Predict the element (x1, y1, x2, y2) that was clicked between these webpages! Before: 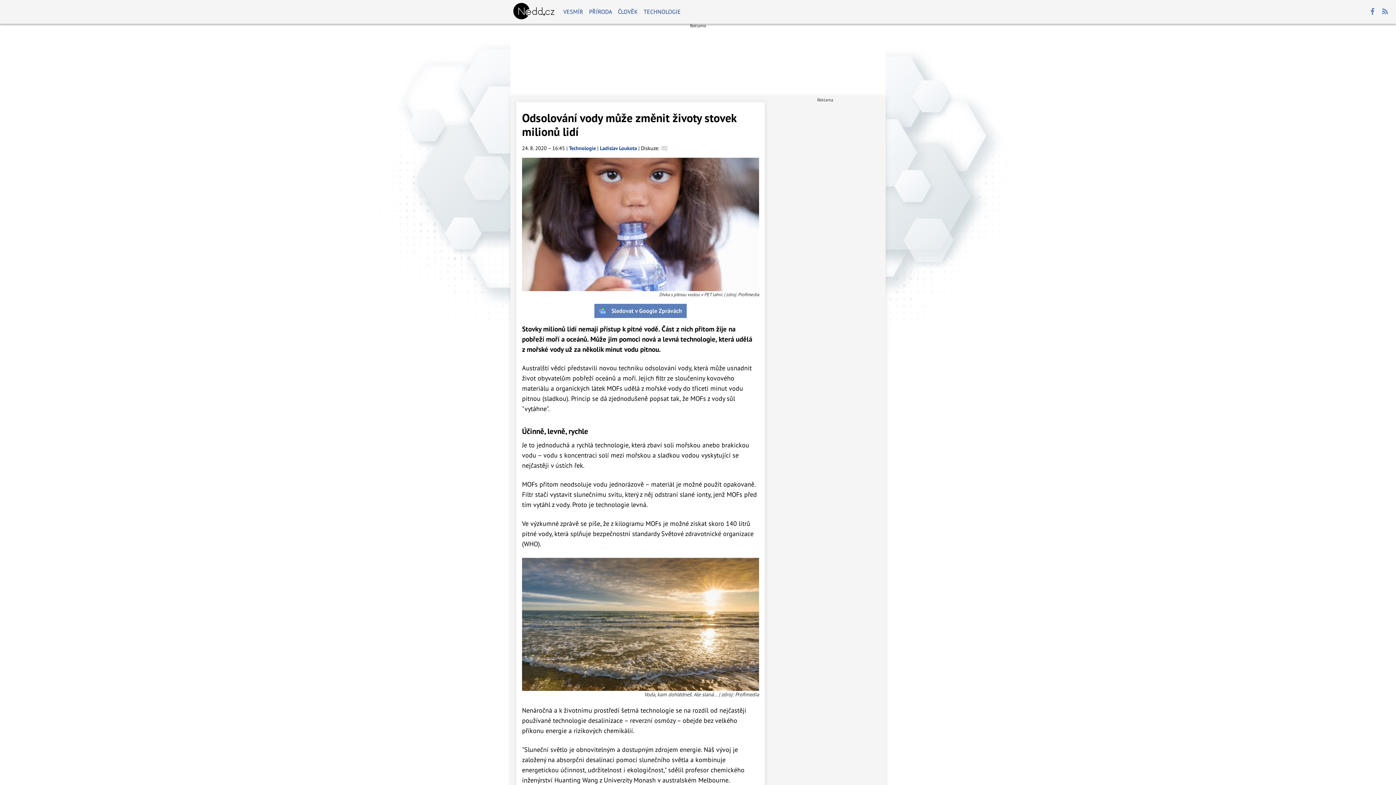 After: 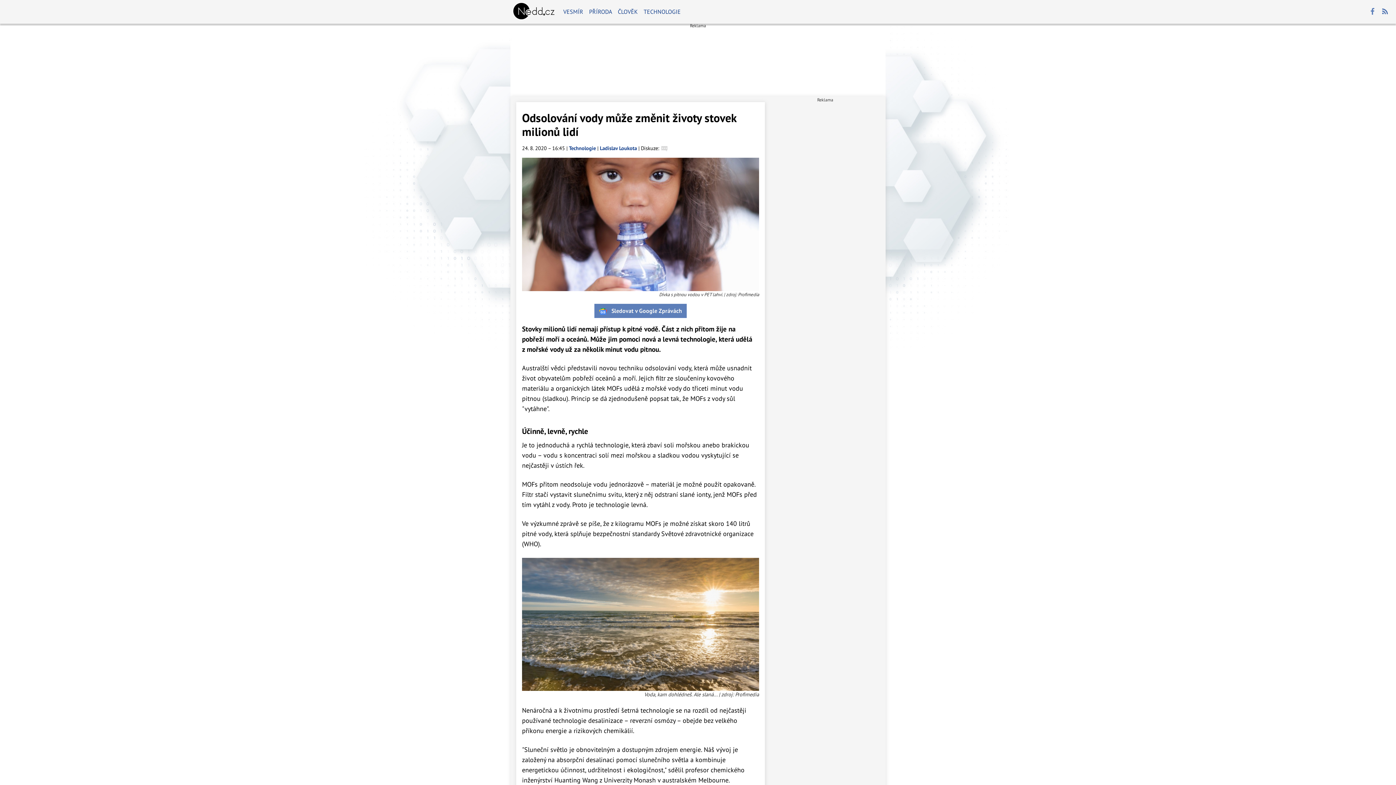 Action: bbox: (1380, 6, 1390, 17)